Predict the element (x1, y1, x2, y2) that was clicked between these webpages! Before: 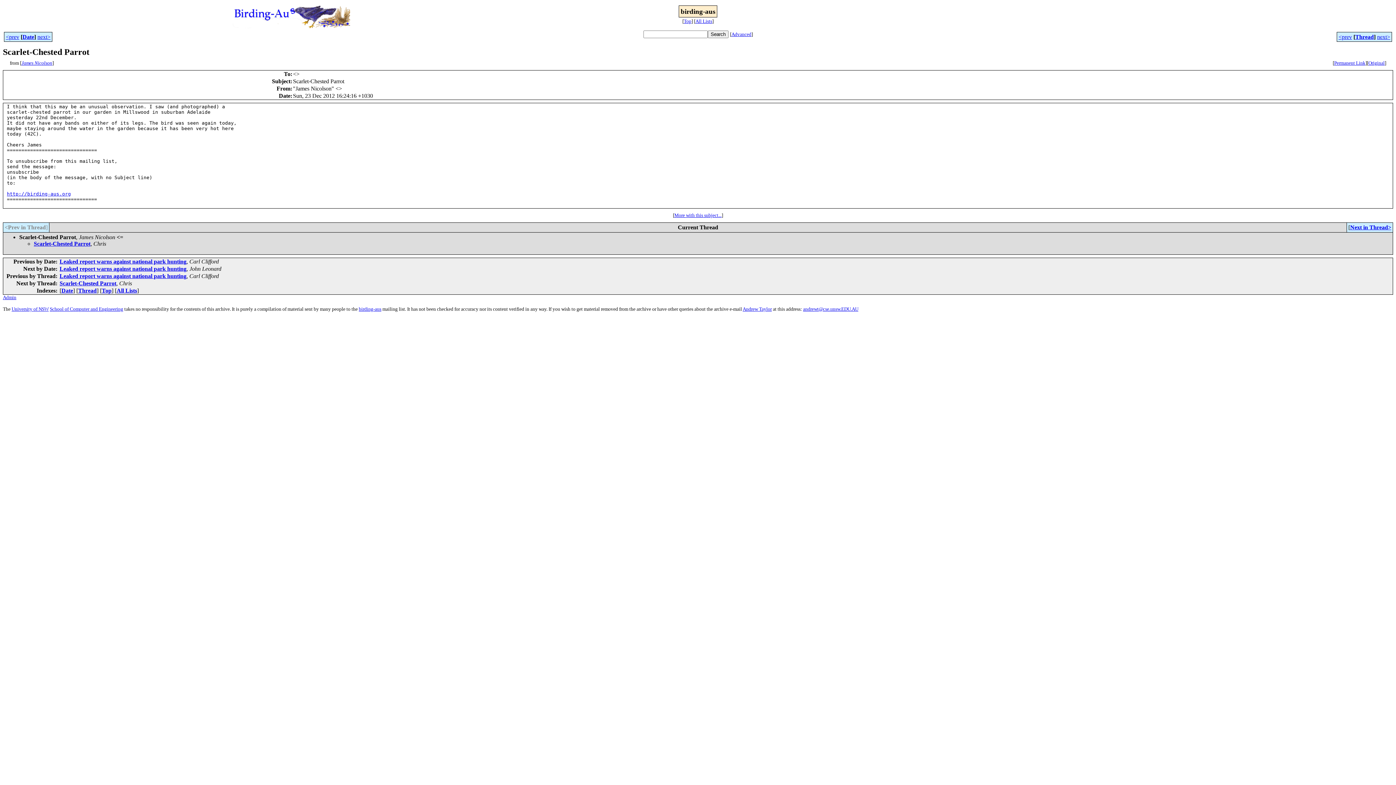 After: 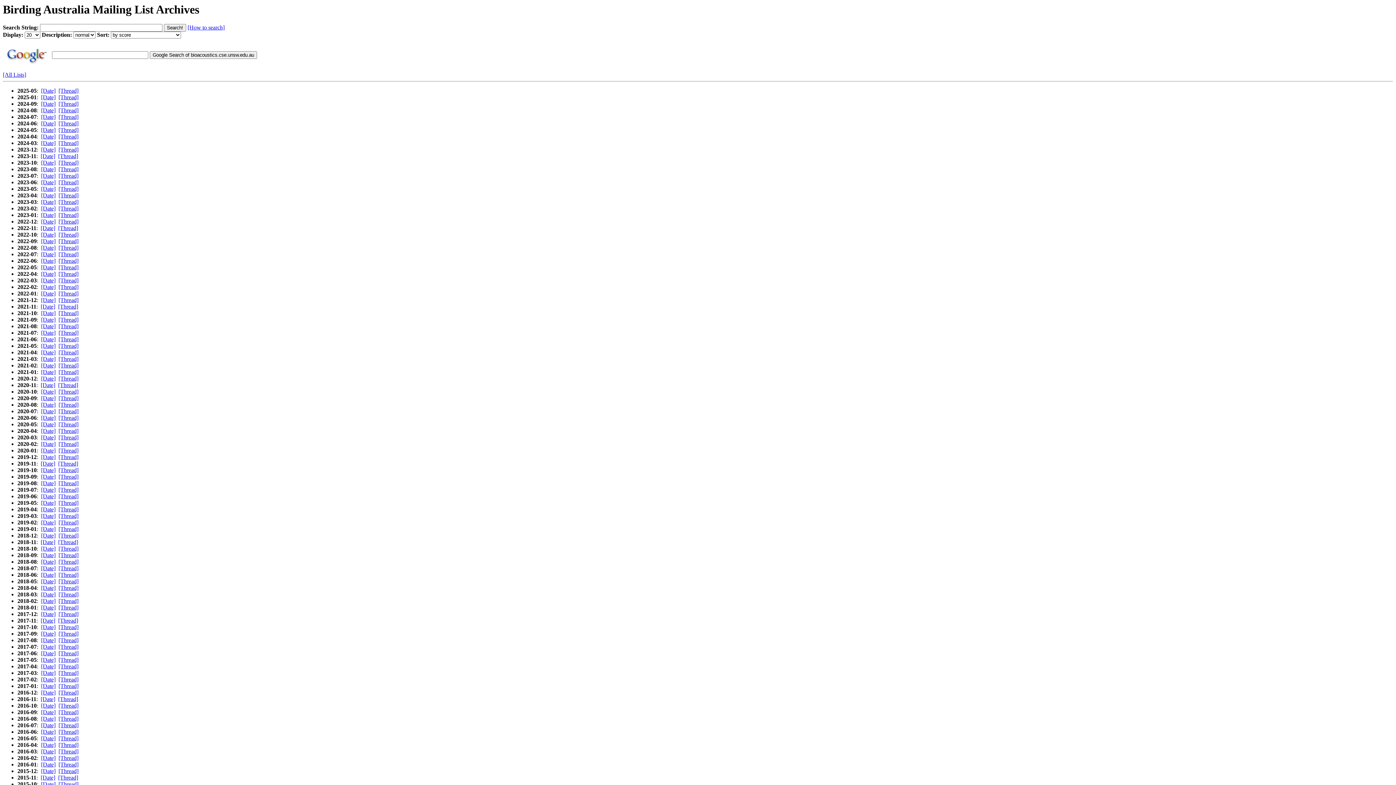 Action: bbox: (684, 18, 691, 24) label: Top